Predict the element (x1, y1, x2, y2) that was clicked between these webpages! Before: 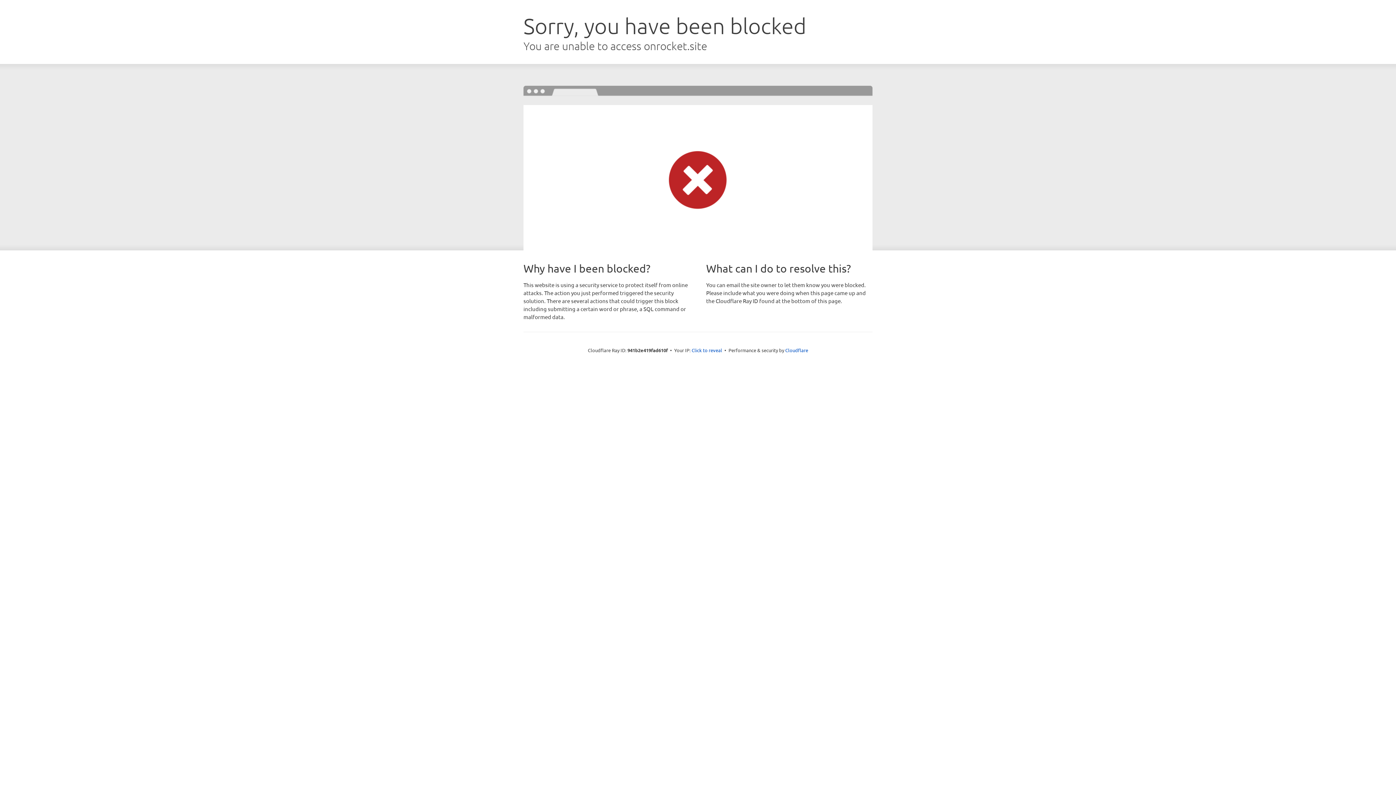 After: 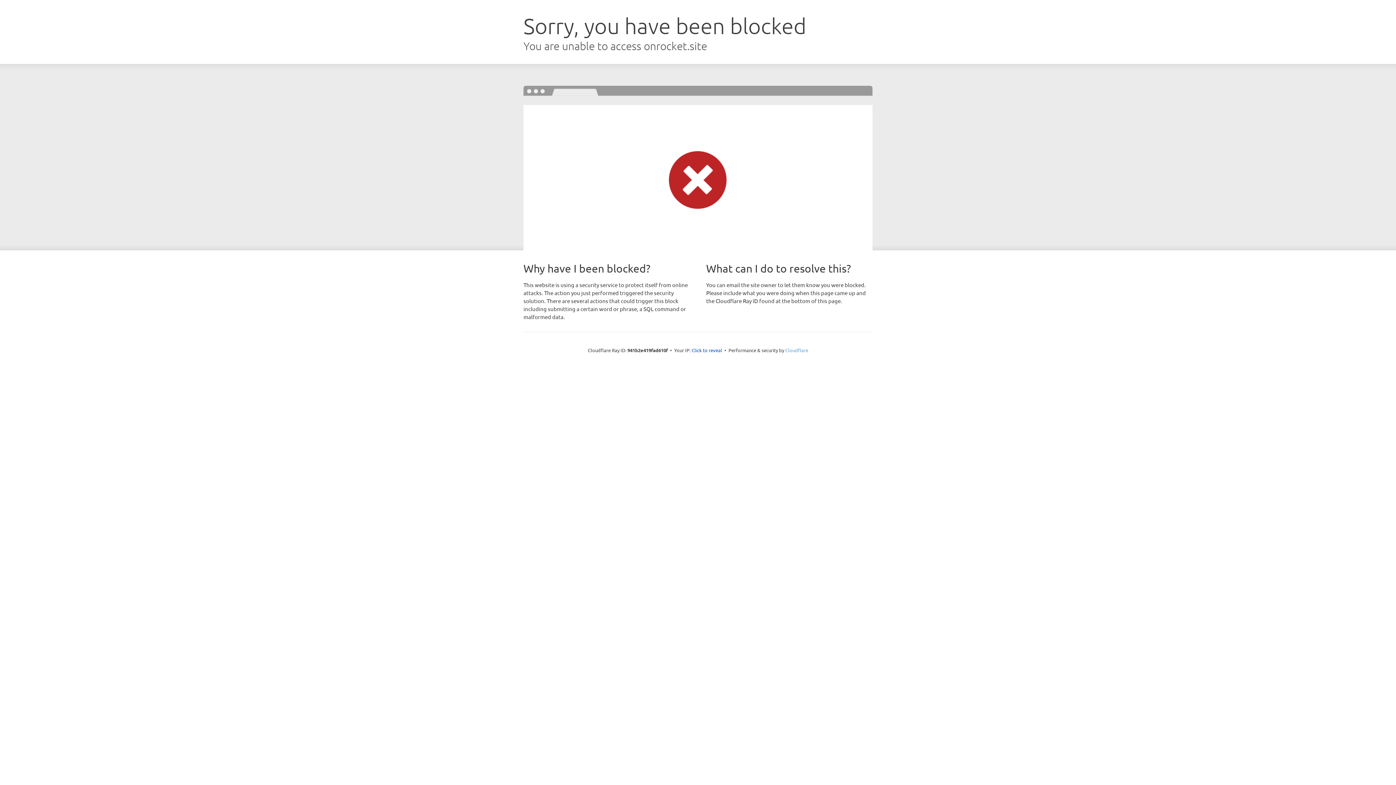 Action: bbox: (785, 347, 808, 353) label: Cloudflare